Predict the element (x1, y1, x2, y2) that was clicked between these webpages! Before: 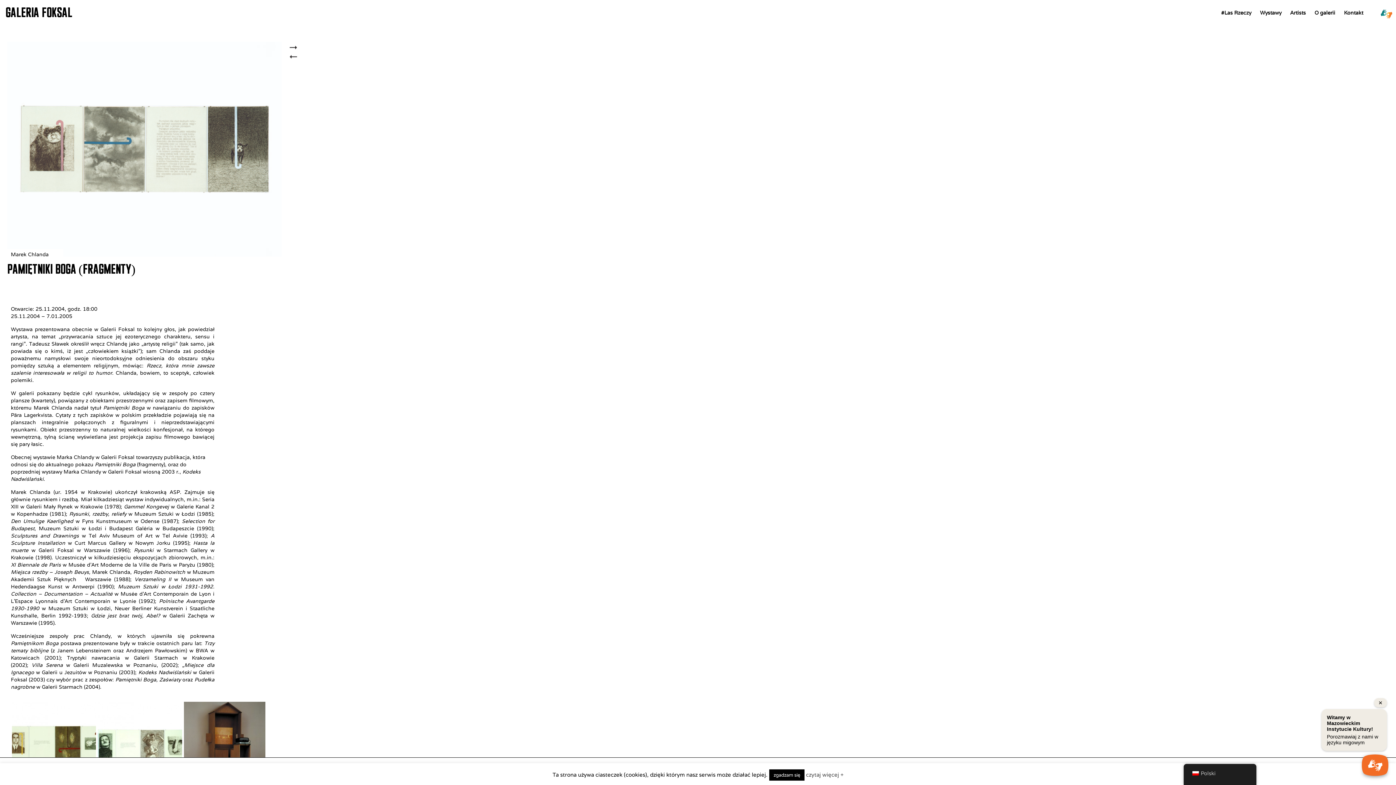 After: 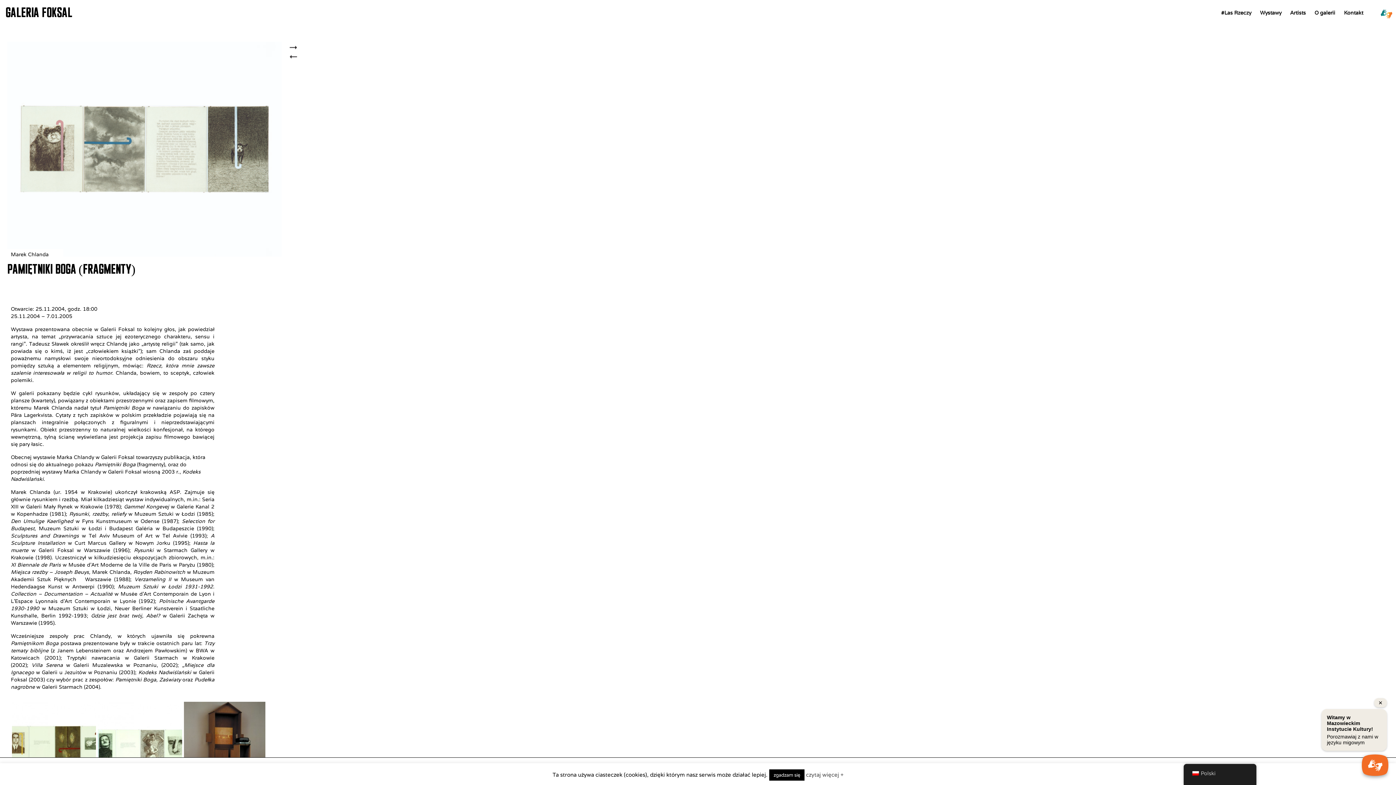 Action: bbox: (1381, 13, 1392, 20)